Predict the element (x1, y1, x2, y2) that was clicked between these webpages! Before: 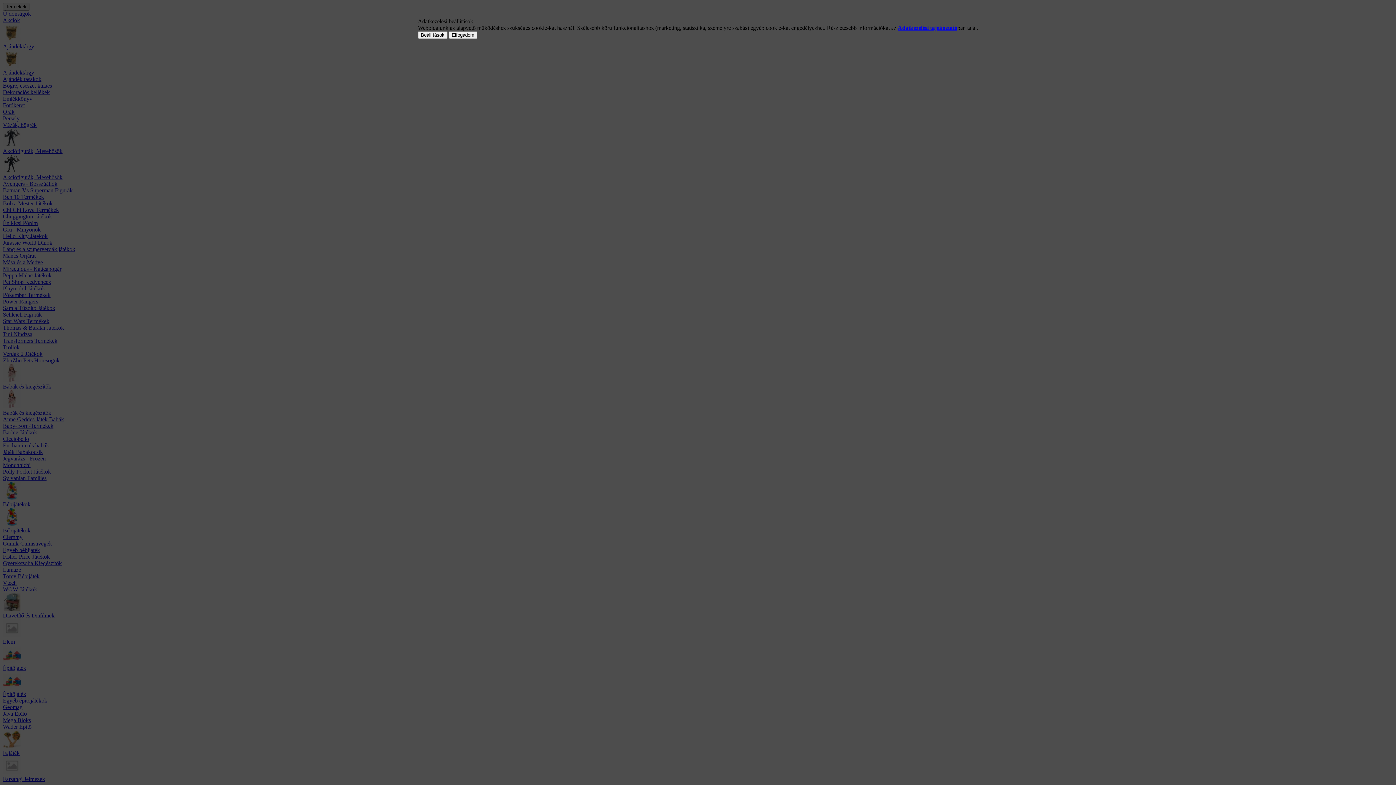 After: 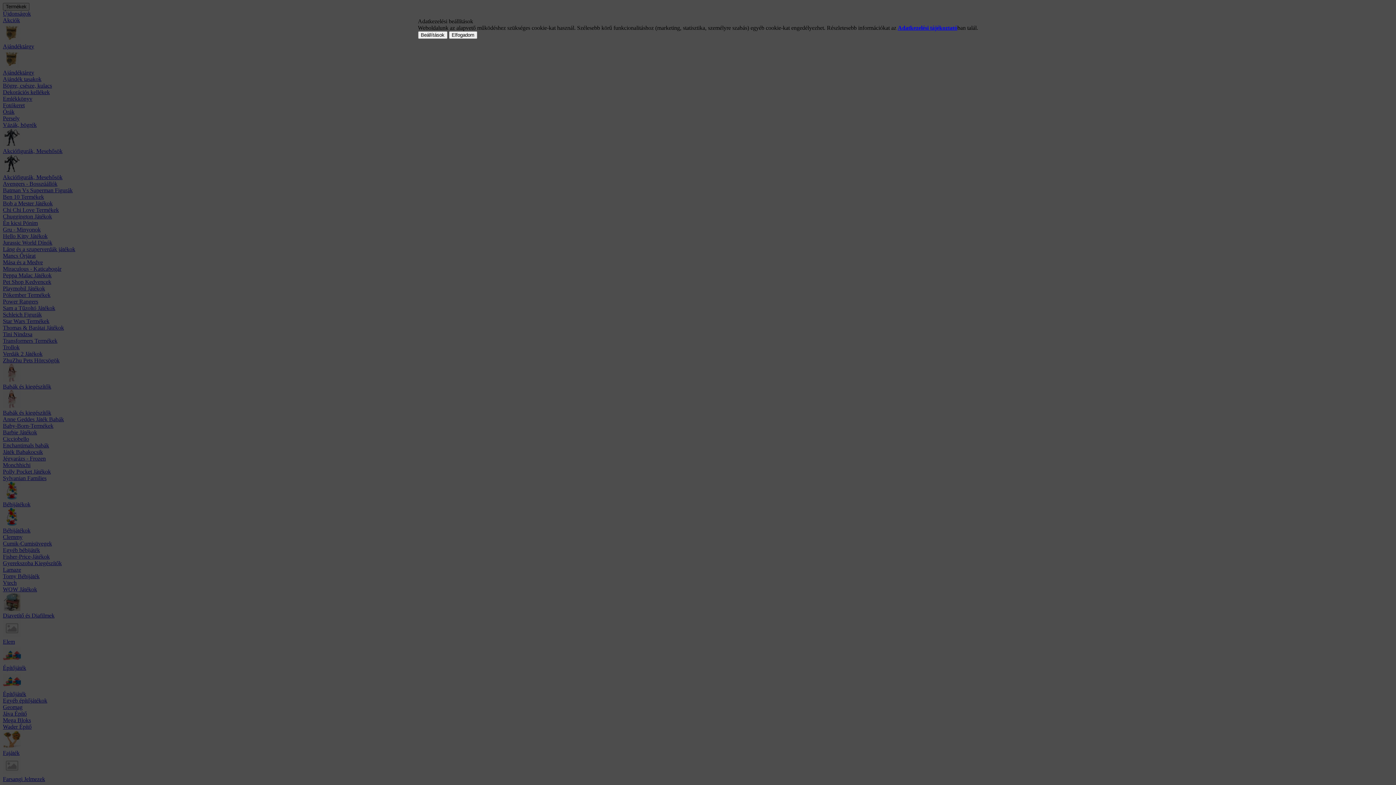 Action: bbox: (898, 24, 957, 30) label: Adatkezelési tájékoztató